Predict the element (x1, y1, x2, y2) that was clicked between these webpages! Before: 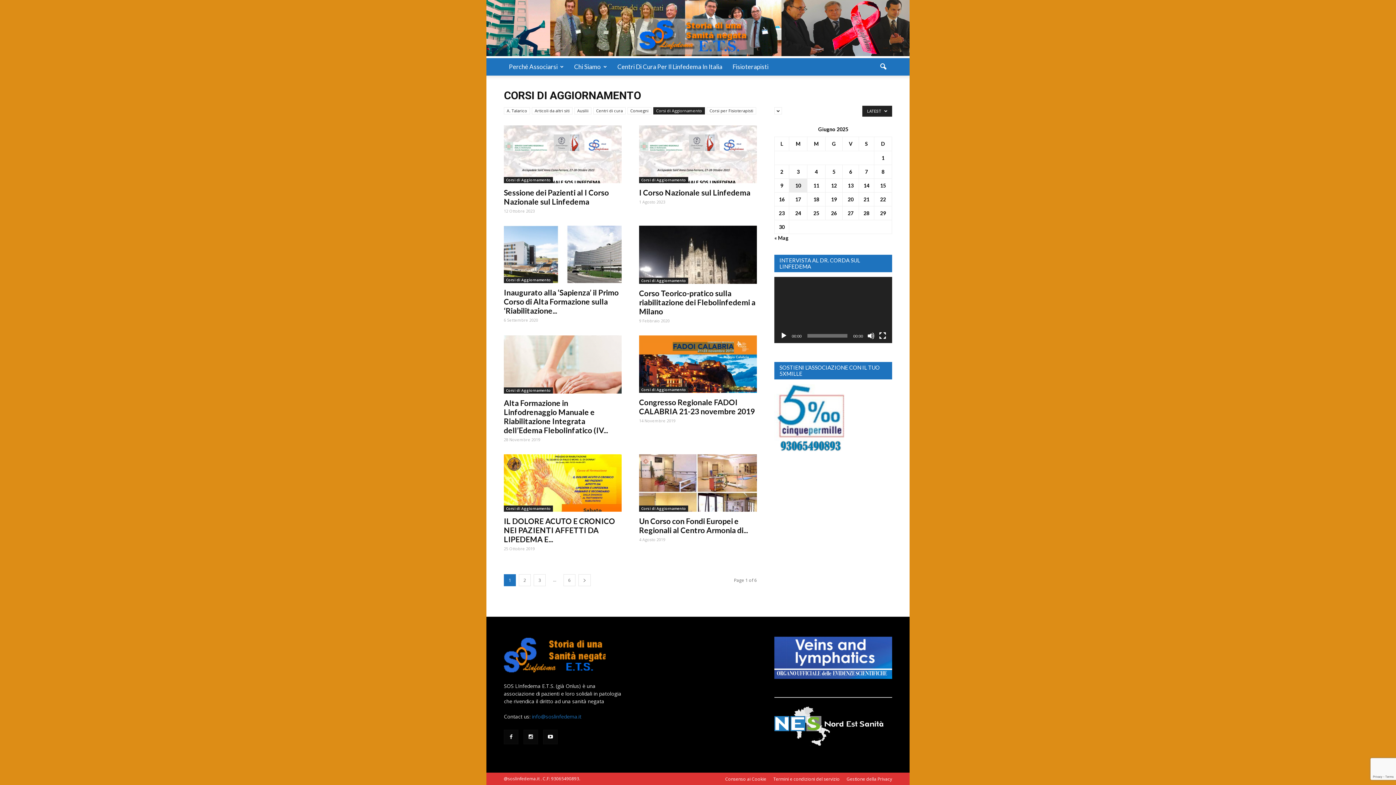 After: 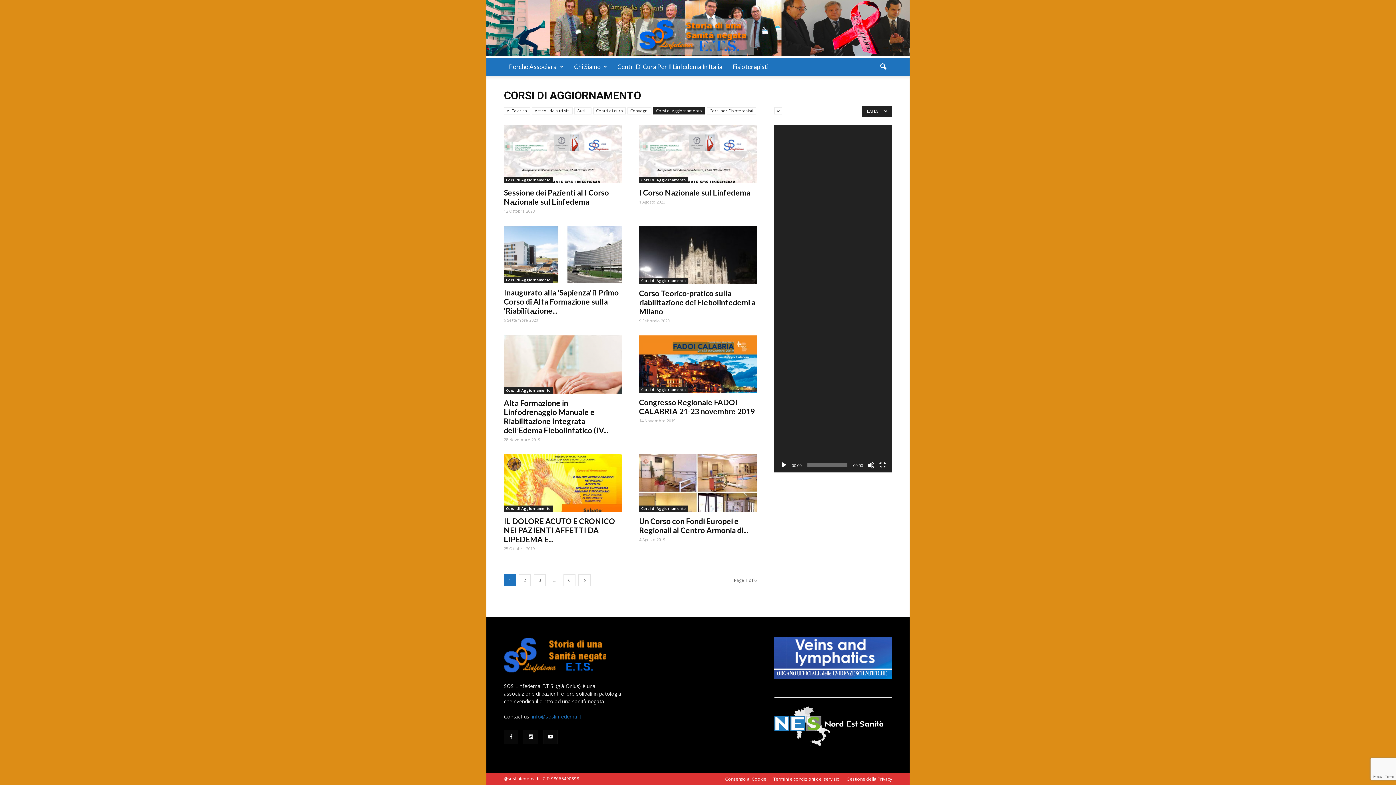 Action: label: Schermo intero bbox: (879, 332, 886, 339)